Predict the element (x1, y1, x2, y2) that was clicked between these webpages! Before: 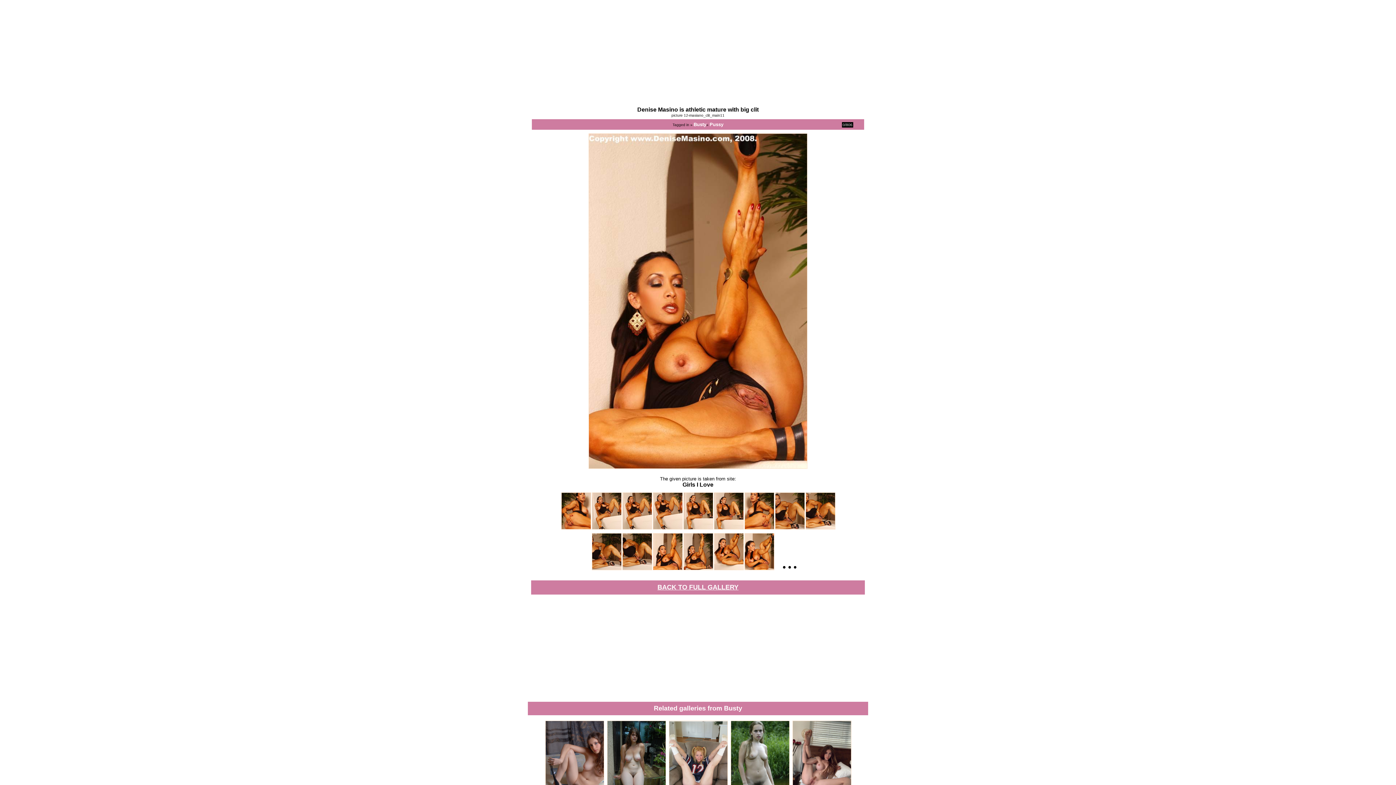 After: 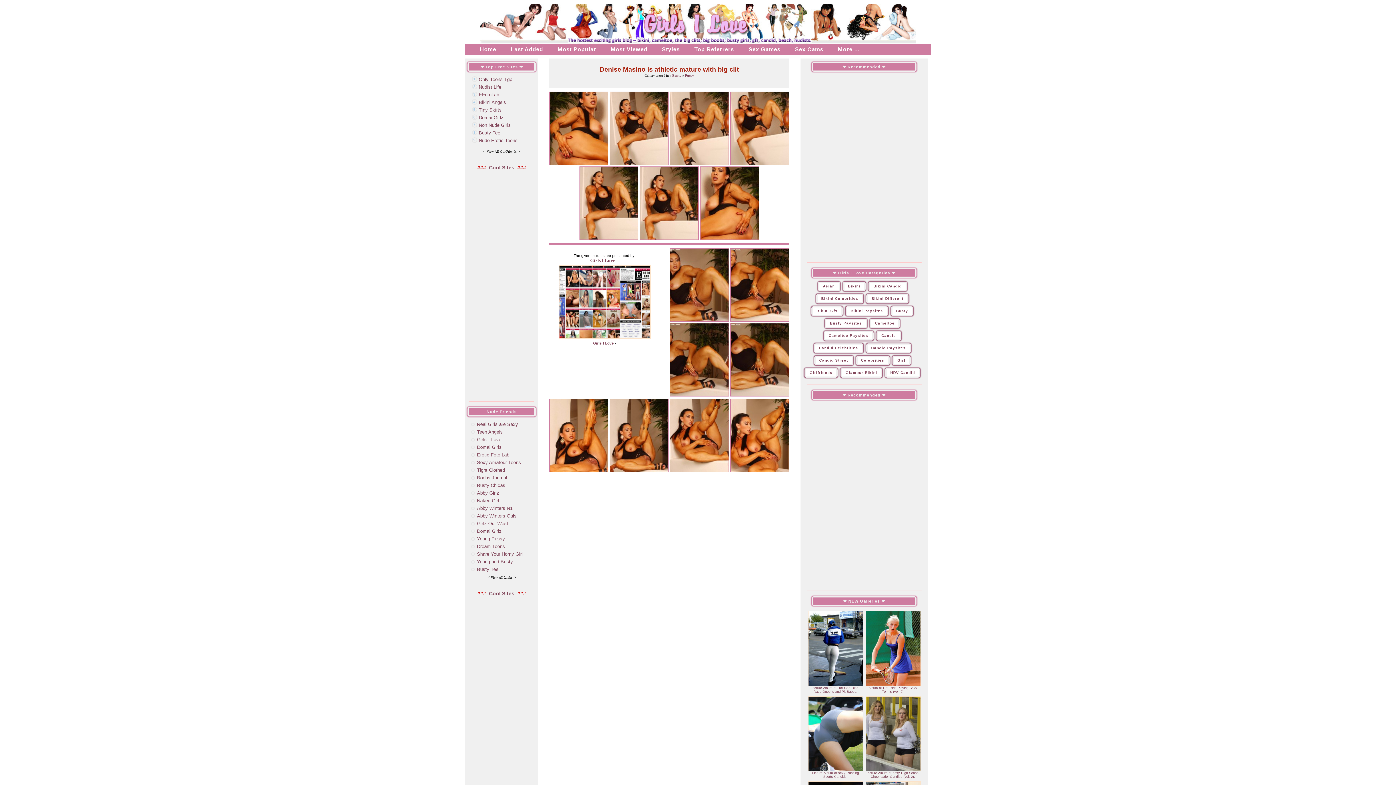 Action: bbox: (782, 562, 796, 572) label: • • •